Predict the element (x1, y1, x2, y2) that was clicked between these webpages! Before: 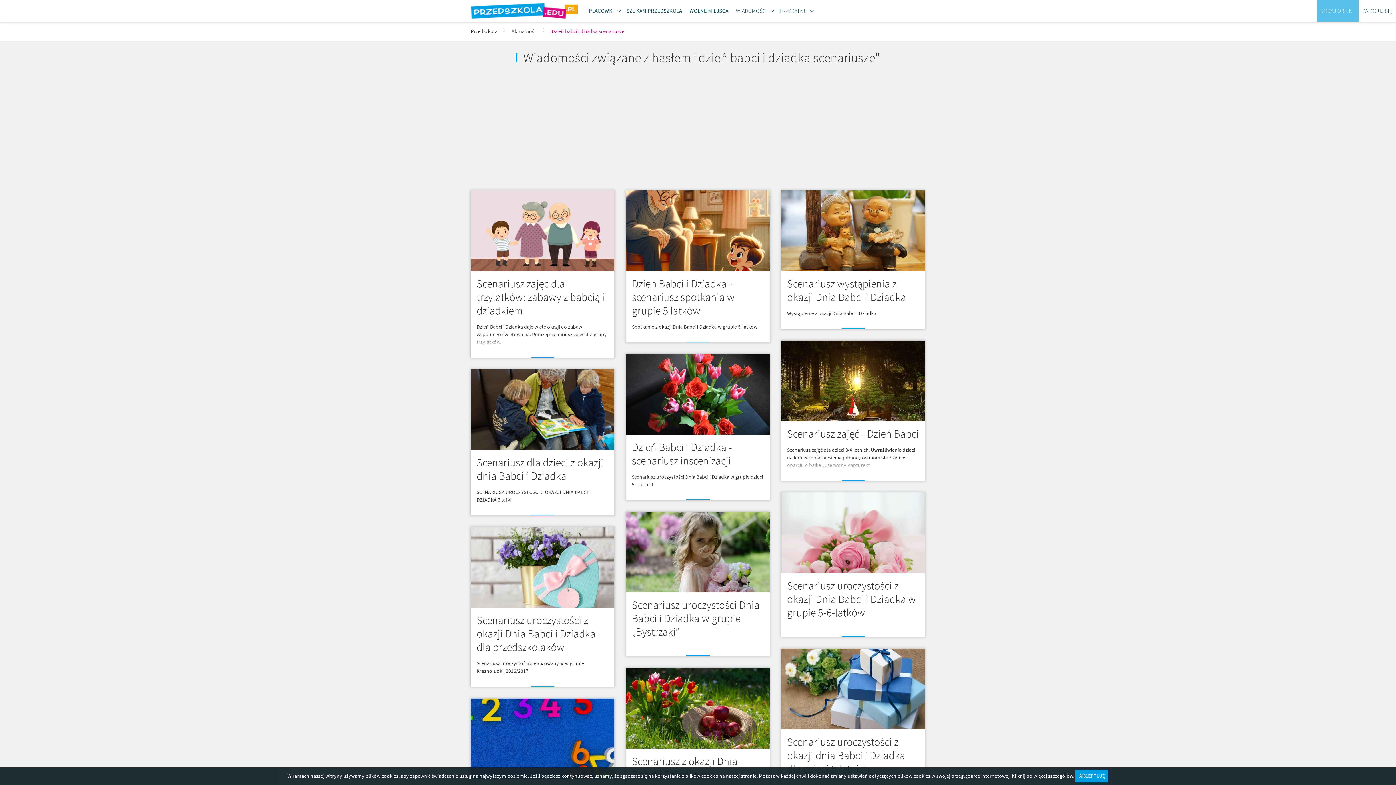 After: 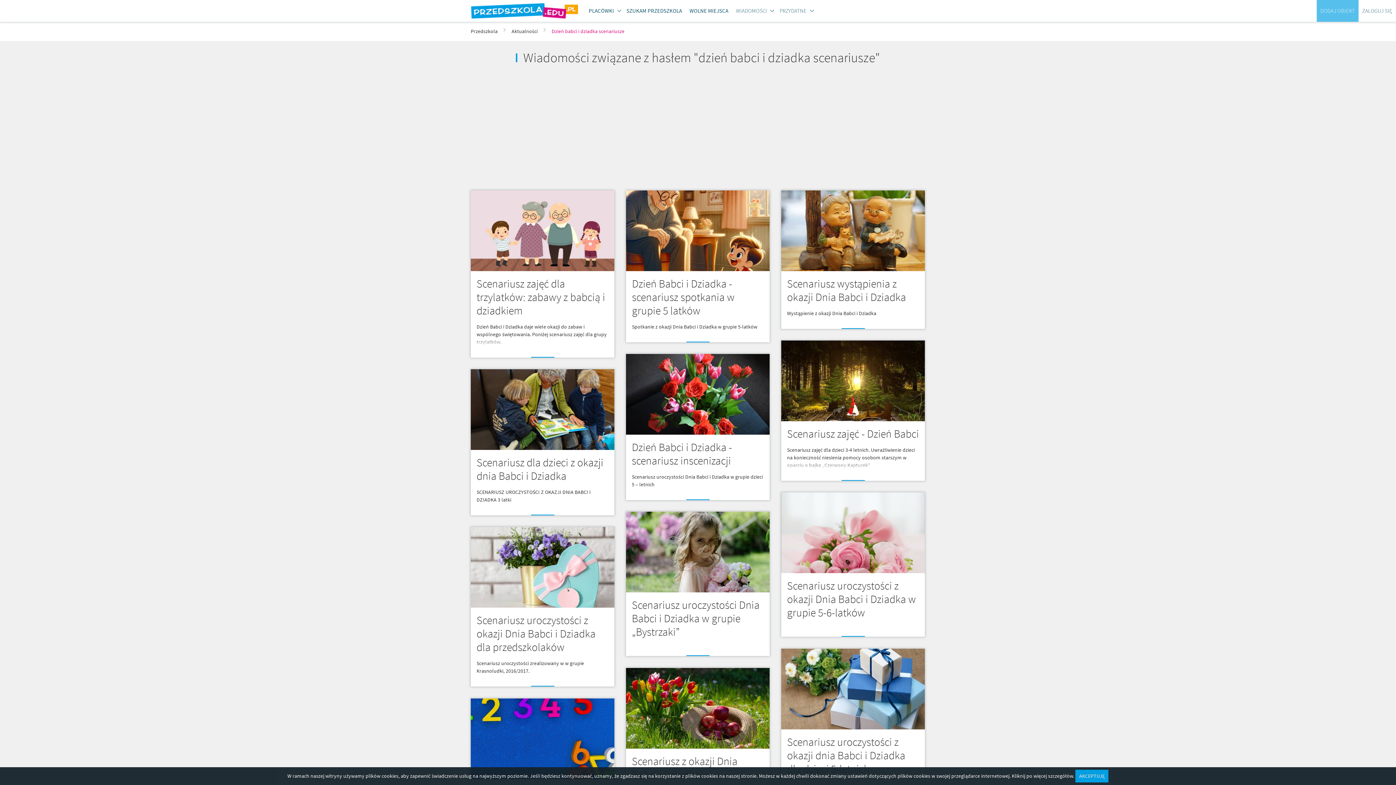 Action: bbox: (1012, 773, 1073, 779) label: Kliknij po więcej szczegółów